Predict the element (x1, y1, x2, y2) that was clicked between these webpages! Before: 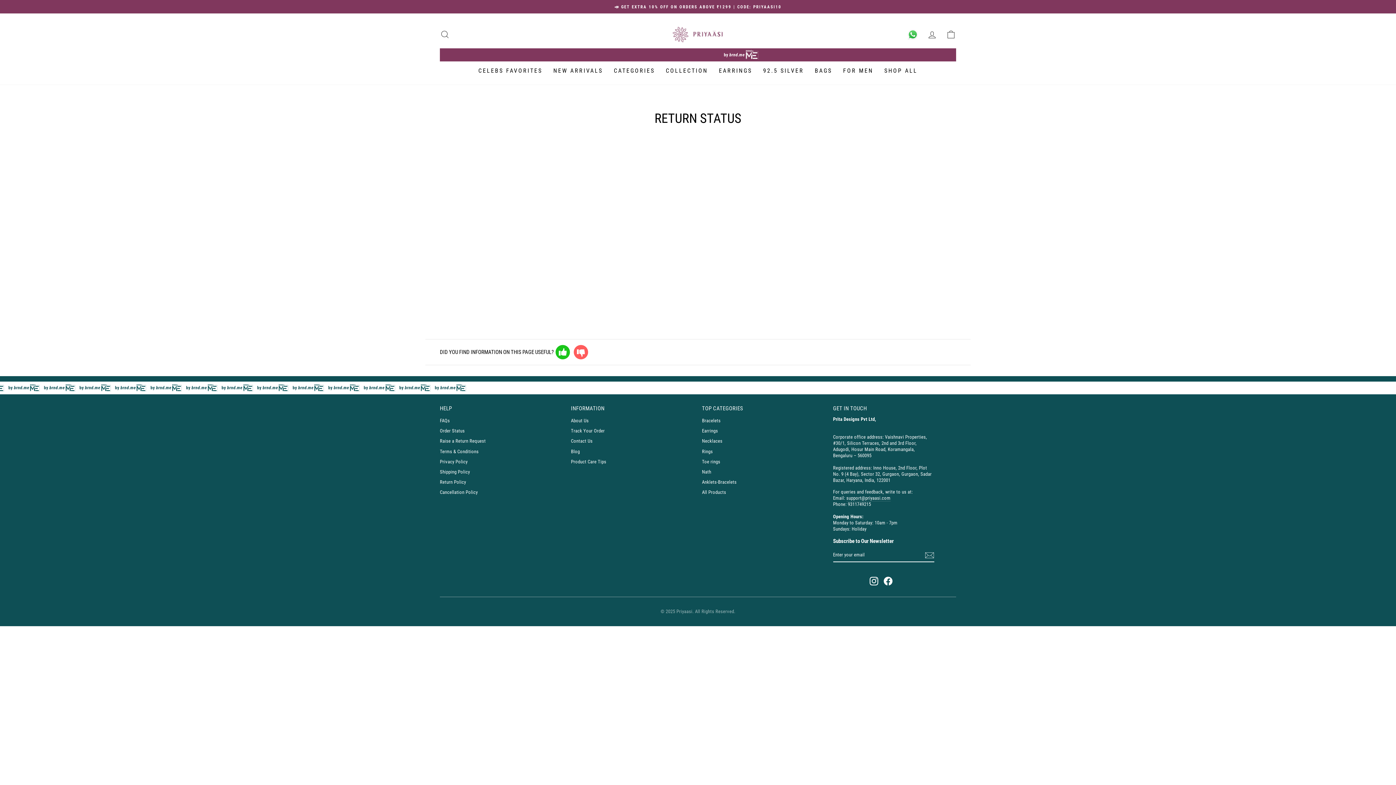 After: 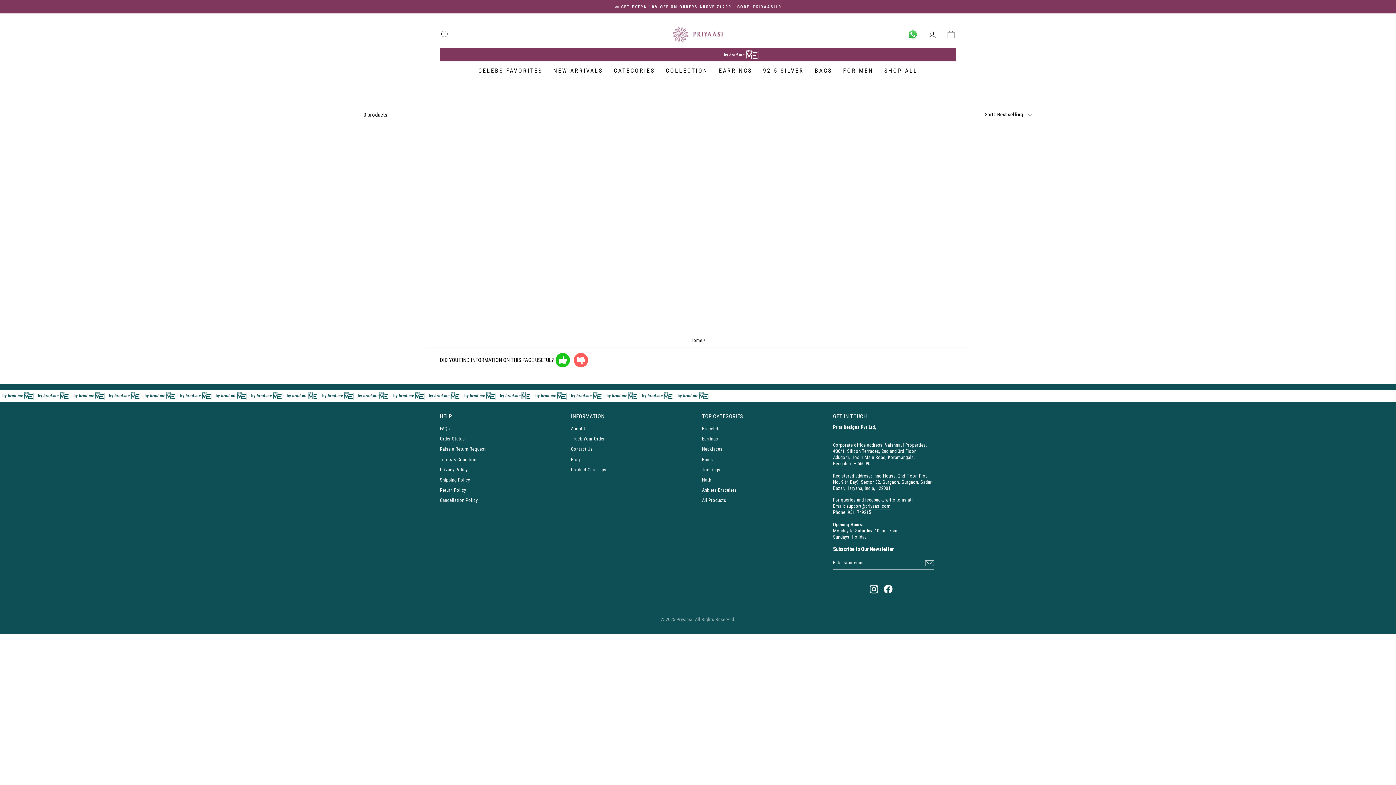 Action: bbox: (702, 426, 718, 435) label: Earrings